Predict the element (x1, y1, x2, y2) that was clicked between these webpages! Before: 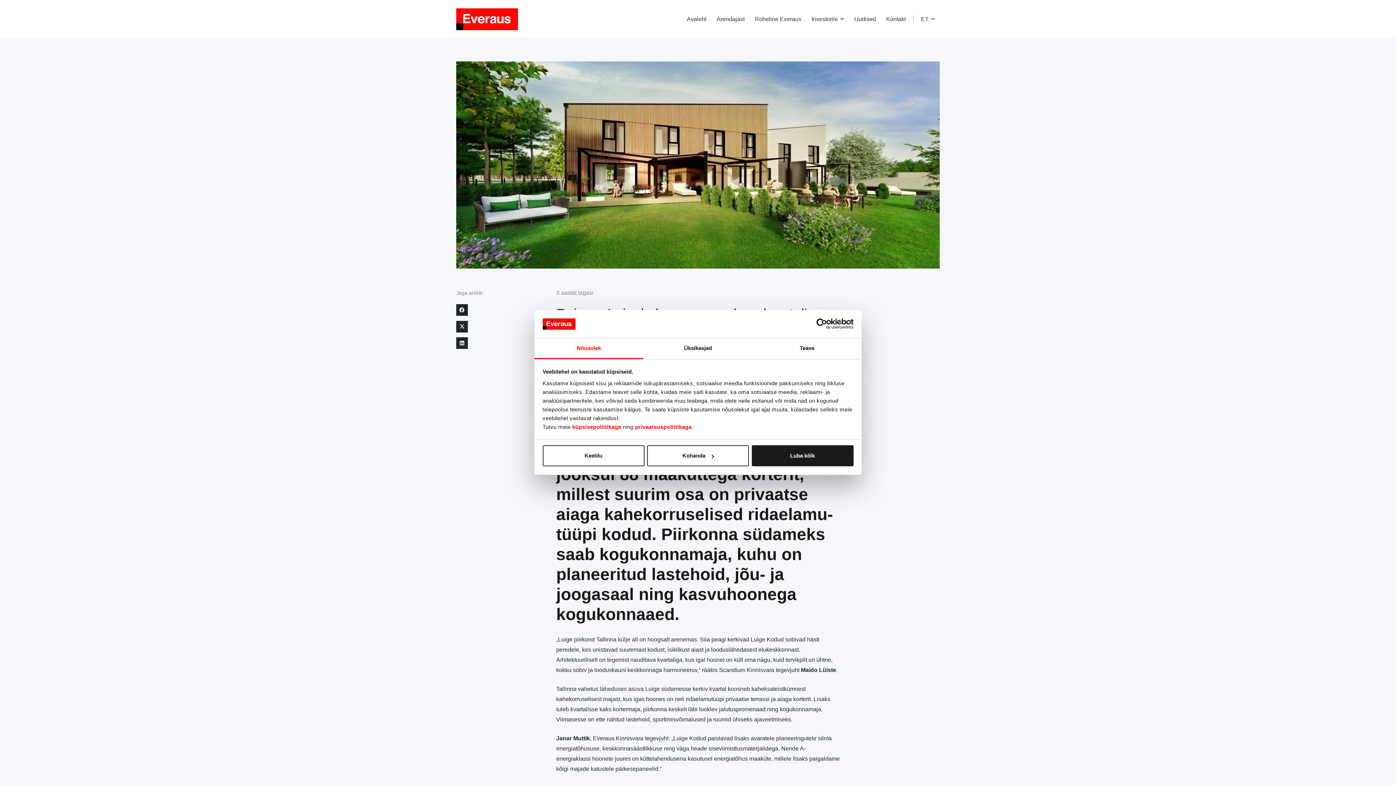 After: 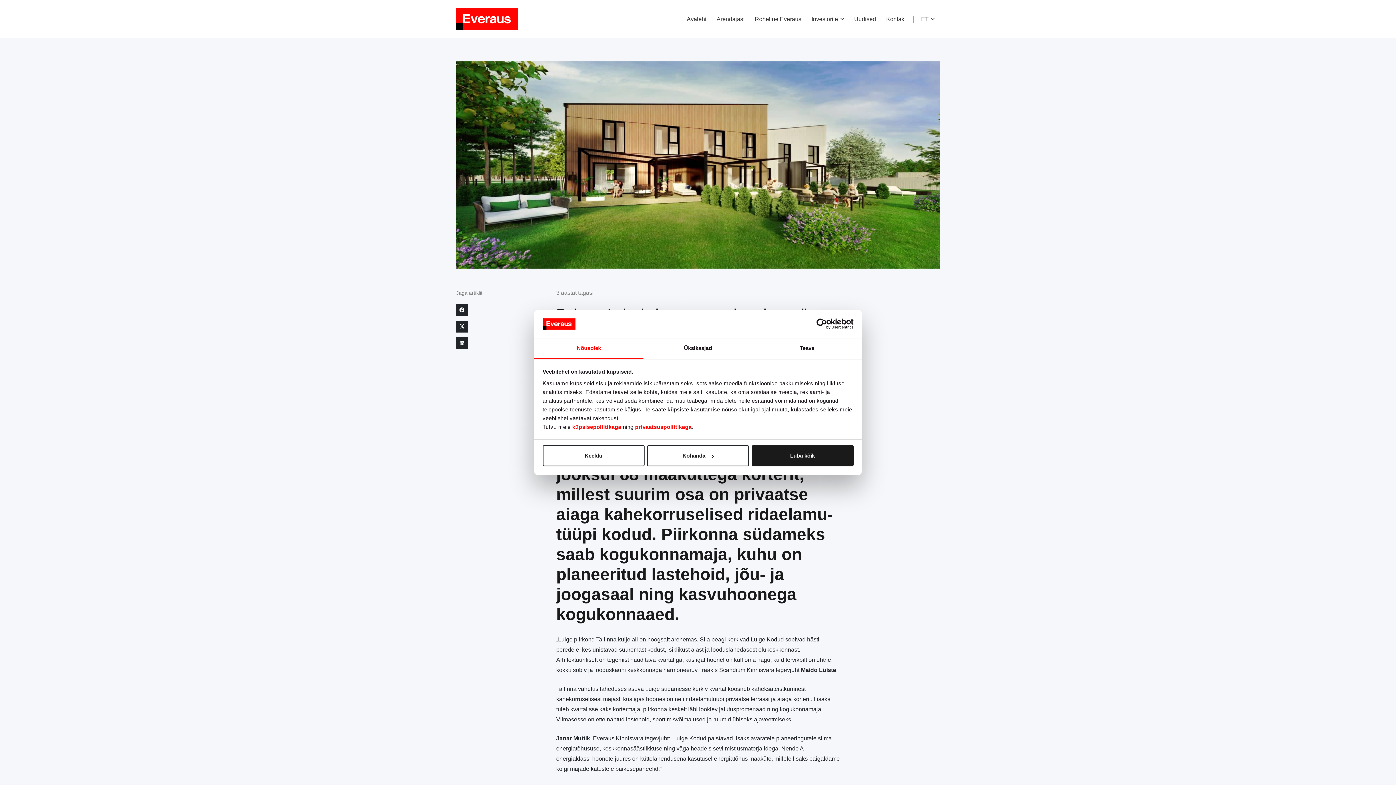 Action: label: ET bbox: (916, 0, 940, 38)